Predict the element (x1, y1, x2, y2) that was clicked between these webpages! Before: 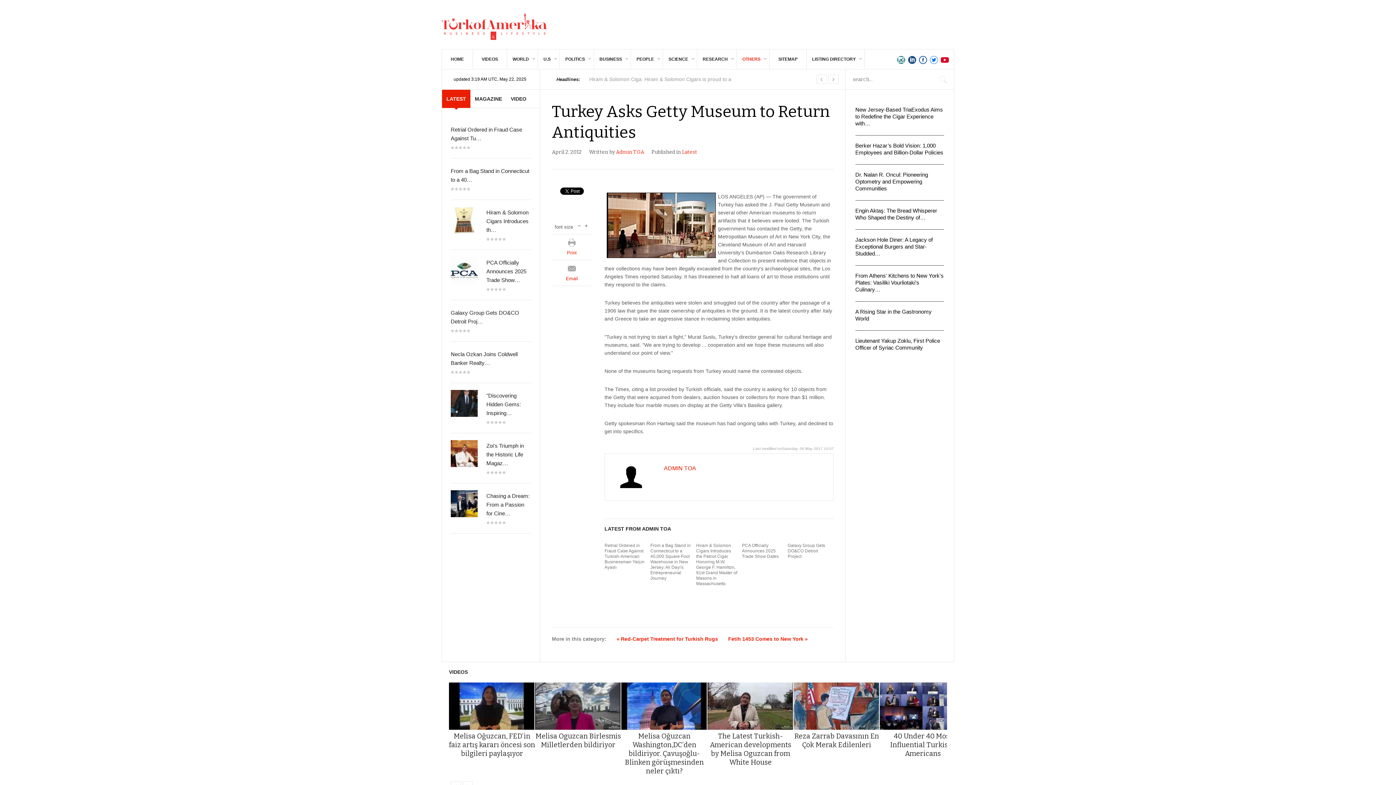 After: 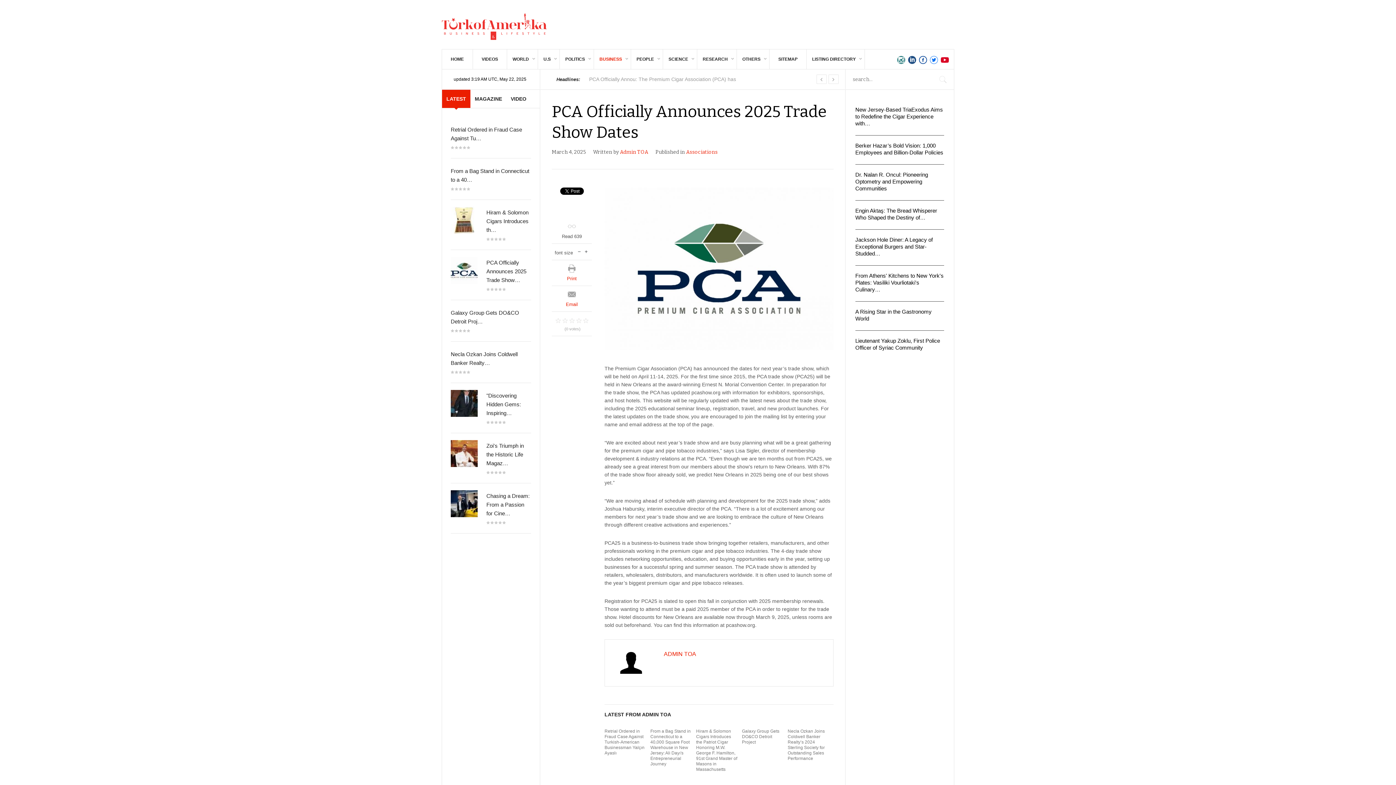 Action: bbox: (742, 545, 783, 562) label: PCA Officially Announces 2025 Trade Show Dates